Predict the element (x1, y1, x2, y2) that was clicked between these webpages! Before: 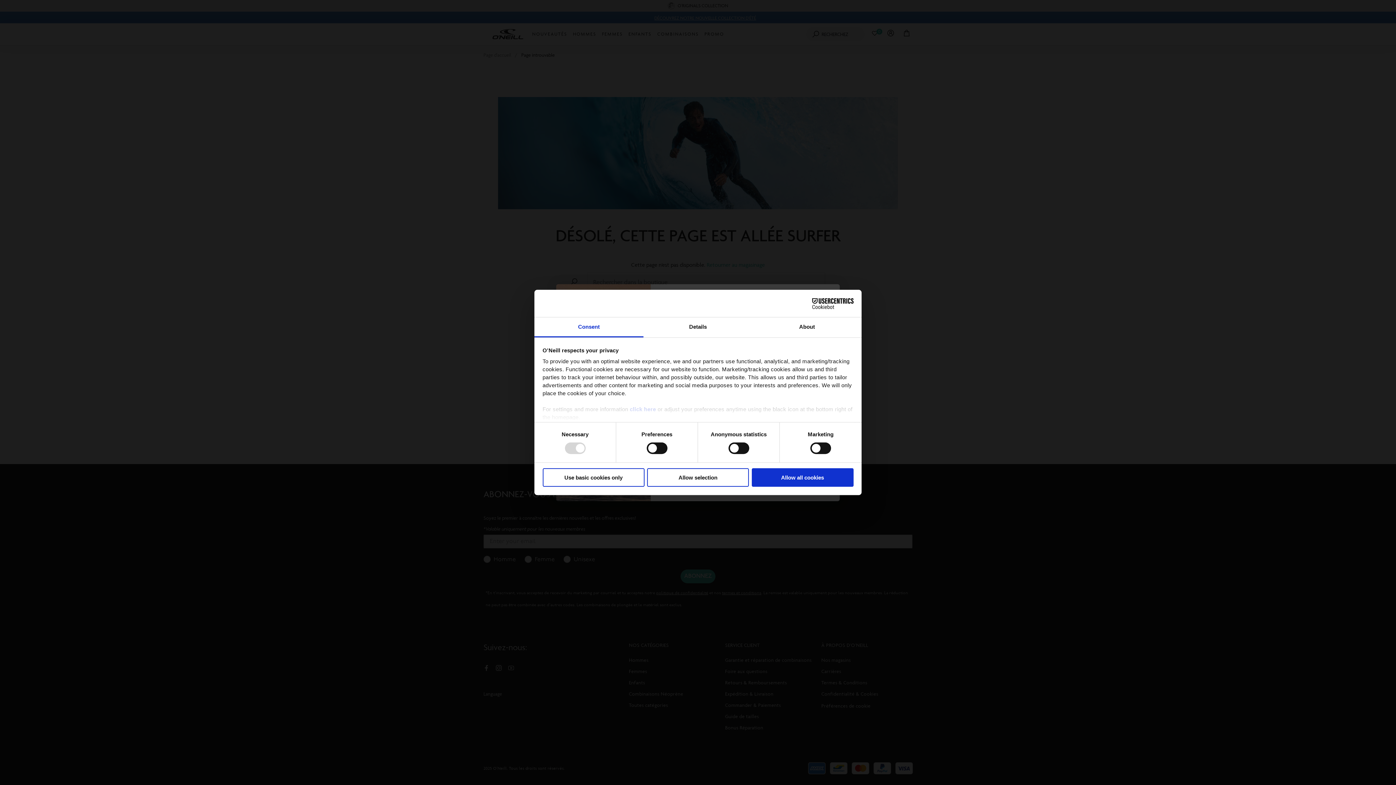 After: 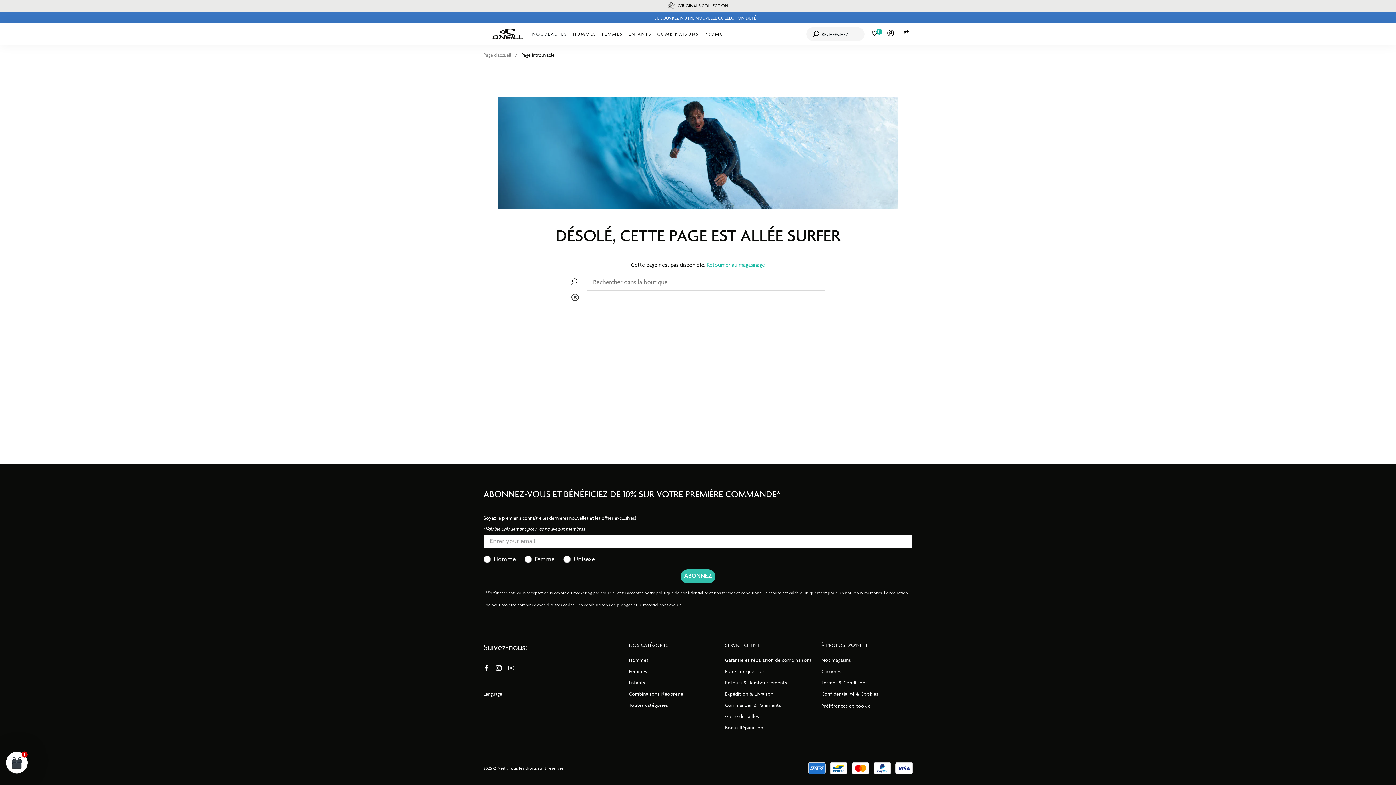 Action: bbox: (647, 468, 749, 486) label: Allow selection